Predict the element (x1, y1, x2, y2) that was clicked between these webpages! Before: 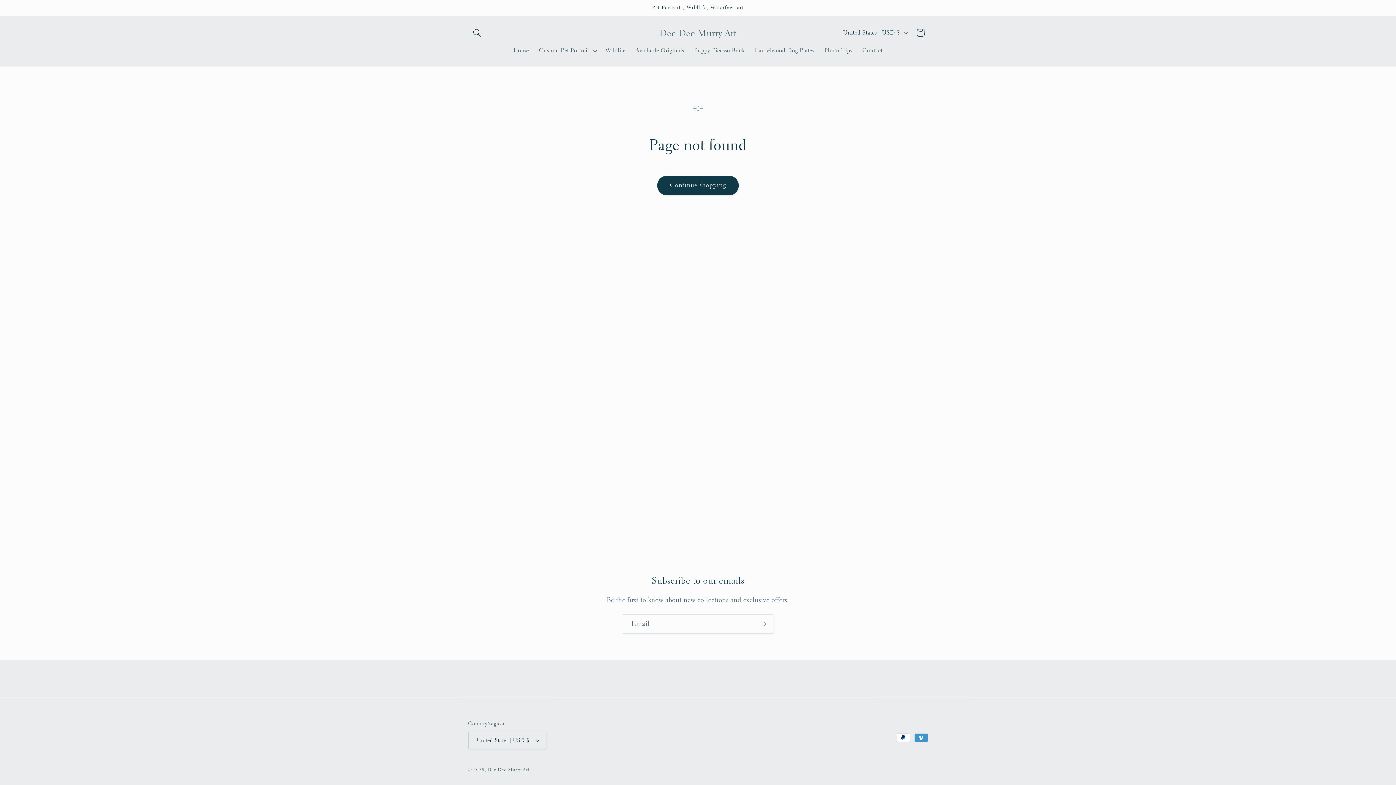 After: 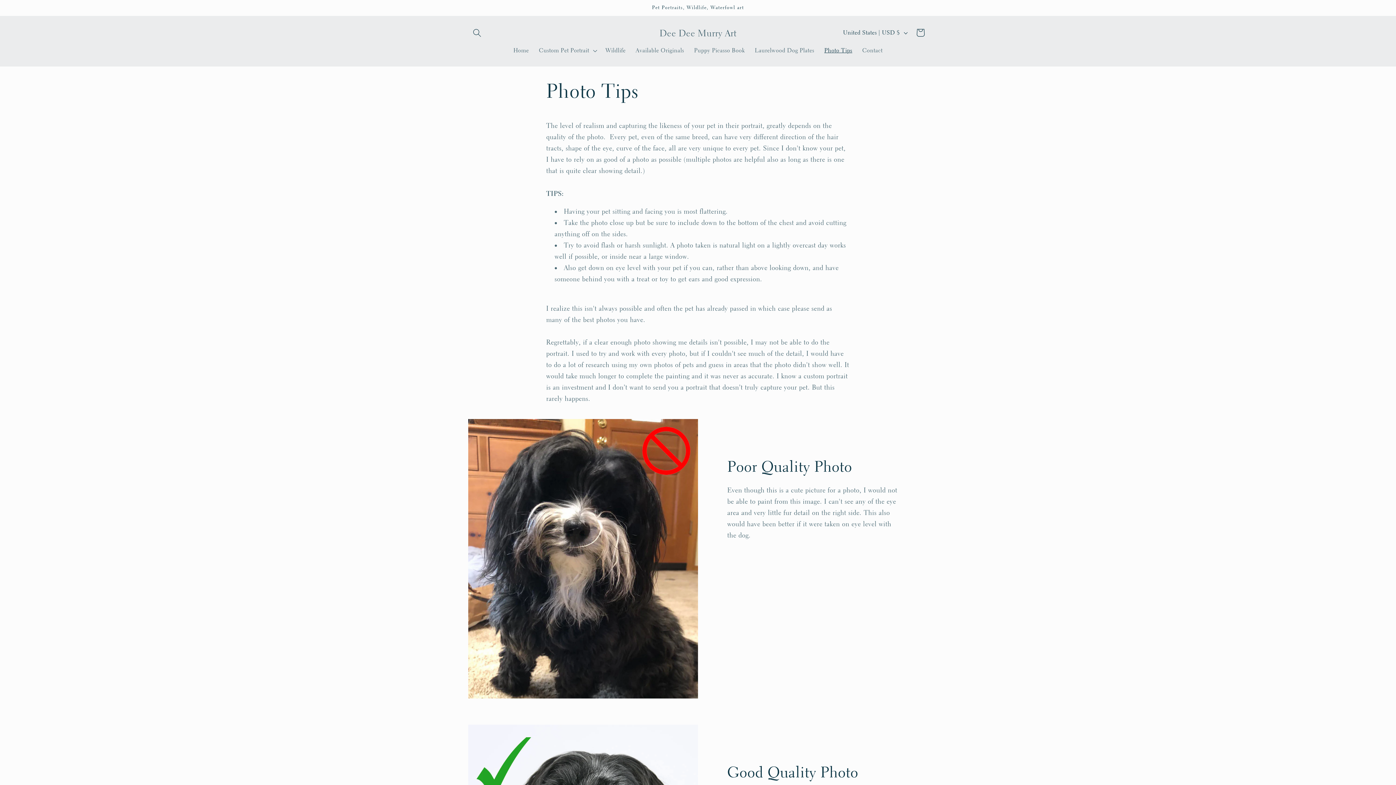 Action: bbox: (819, 41, 857, 59) label: Photo Tips